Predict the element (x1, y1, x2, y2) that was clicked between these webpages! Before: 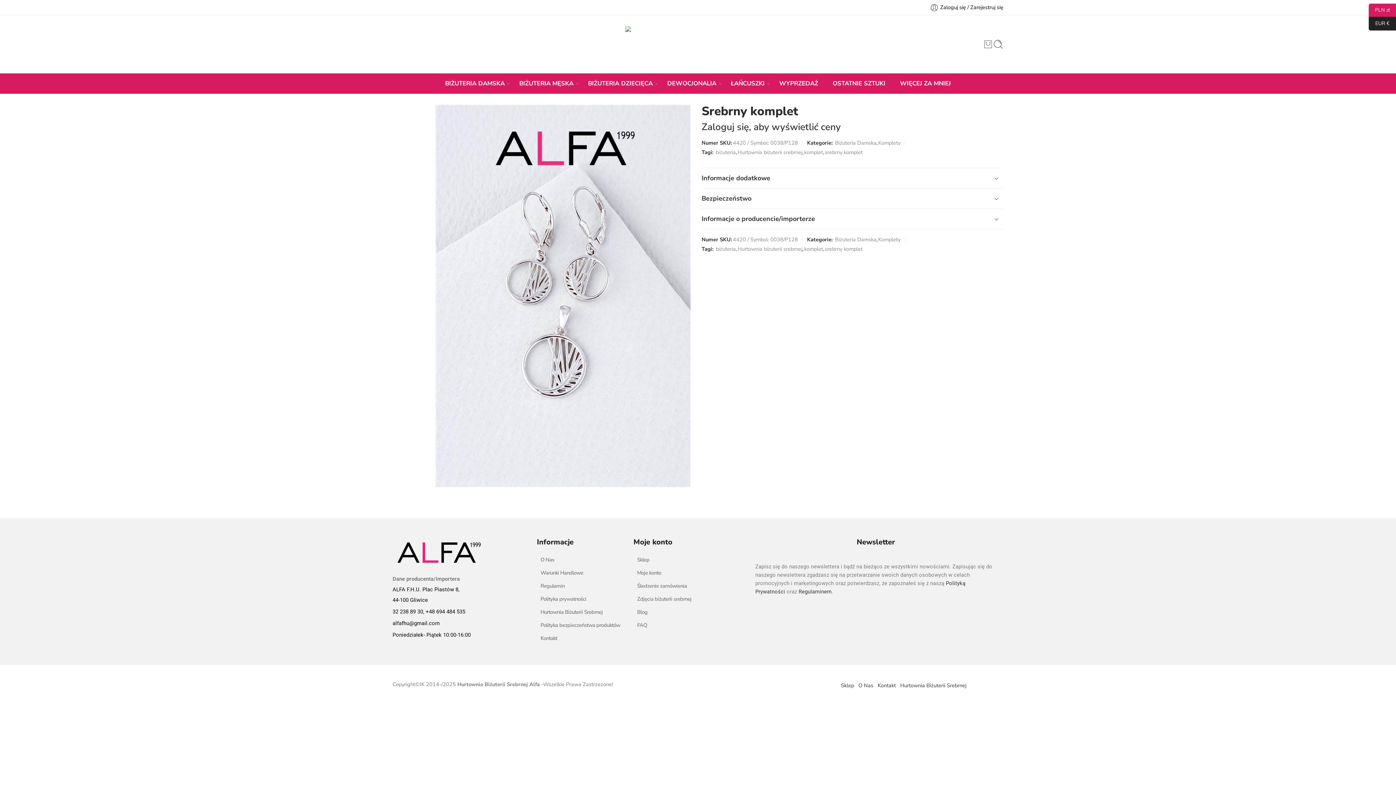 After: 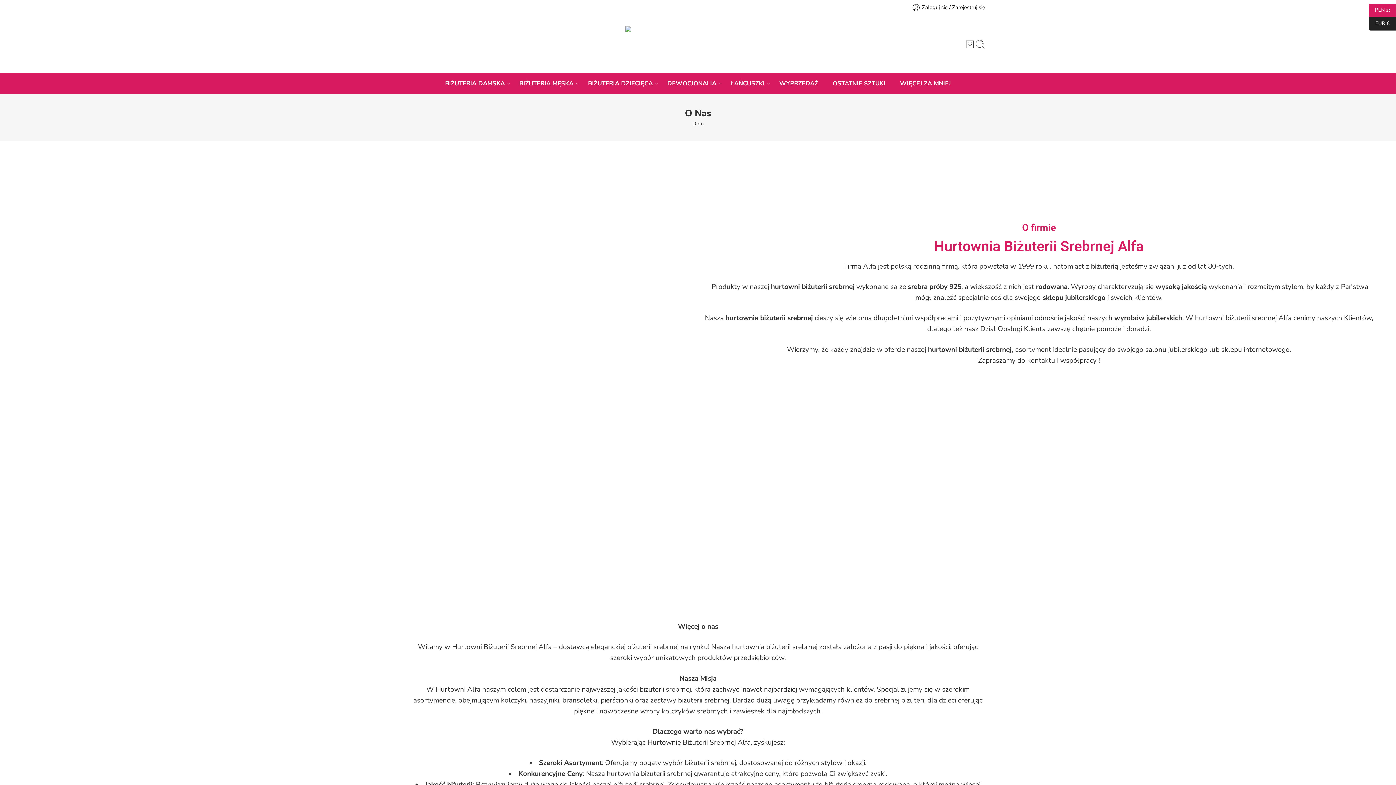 Action: bbox: (858, 682, 873, 689) label: O Nas